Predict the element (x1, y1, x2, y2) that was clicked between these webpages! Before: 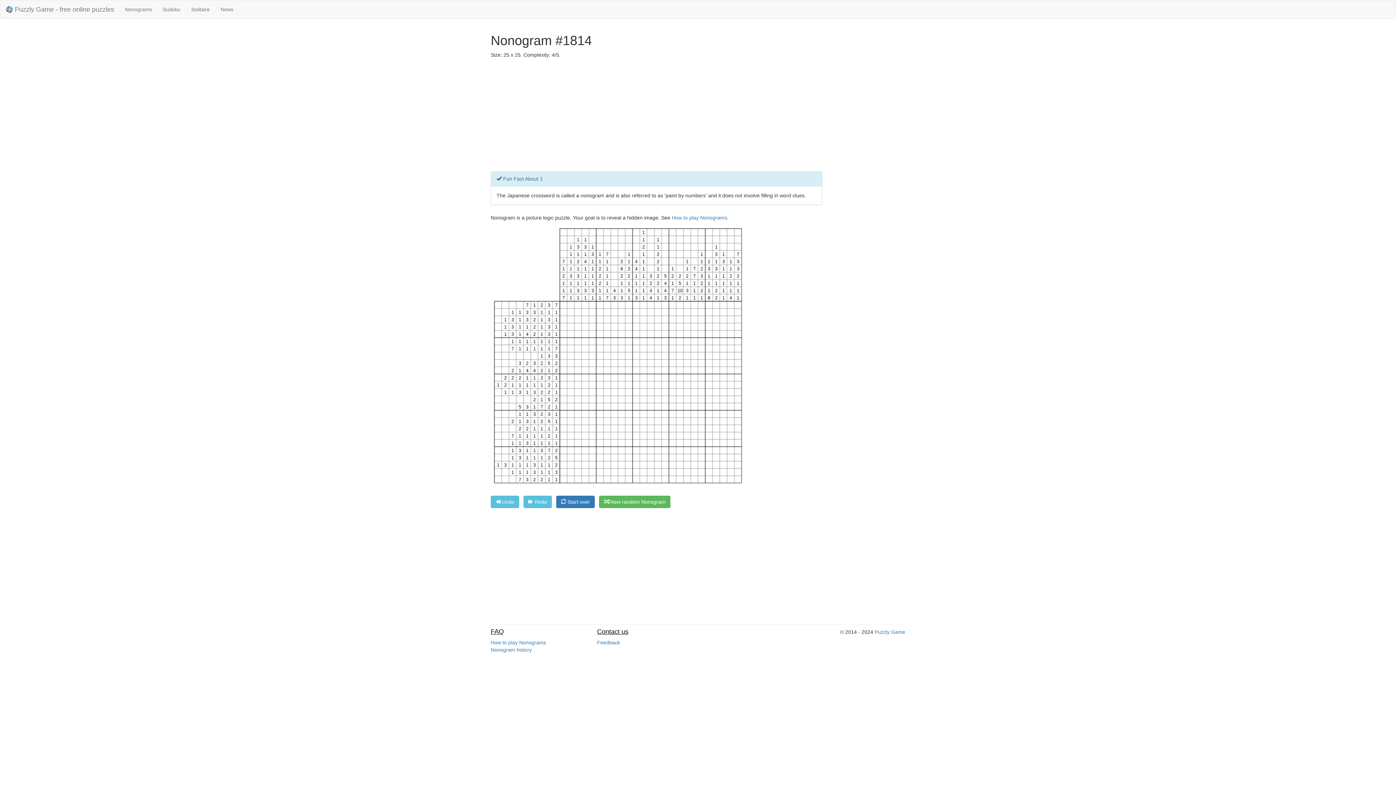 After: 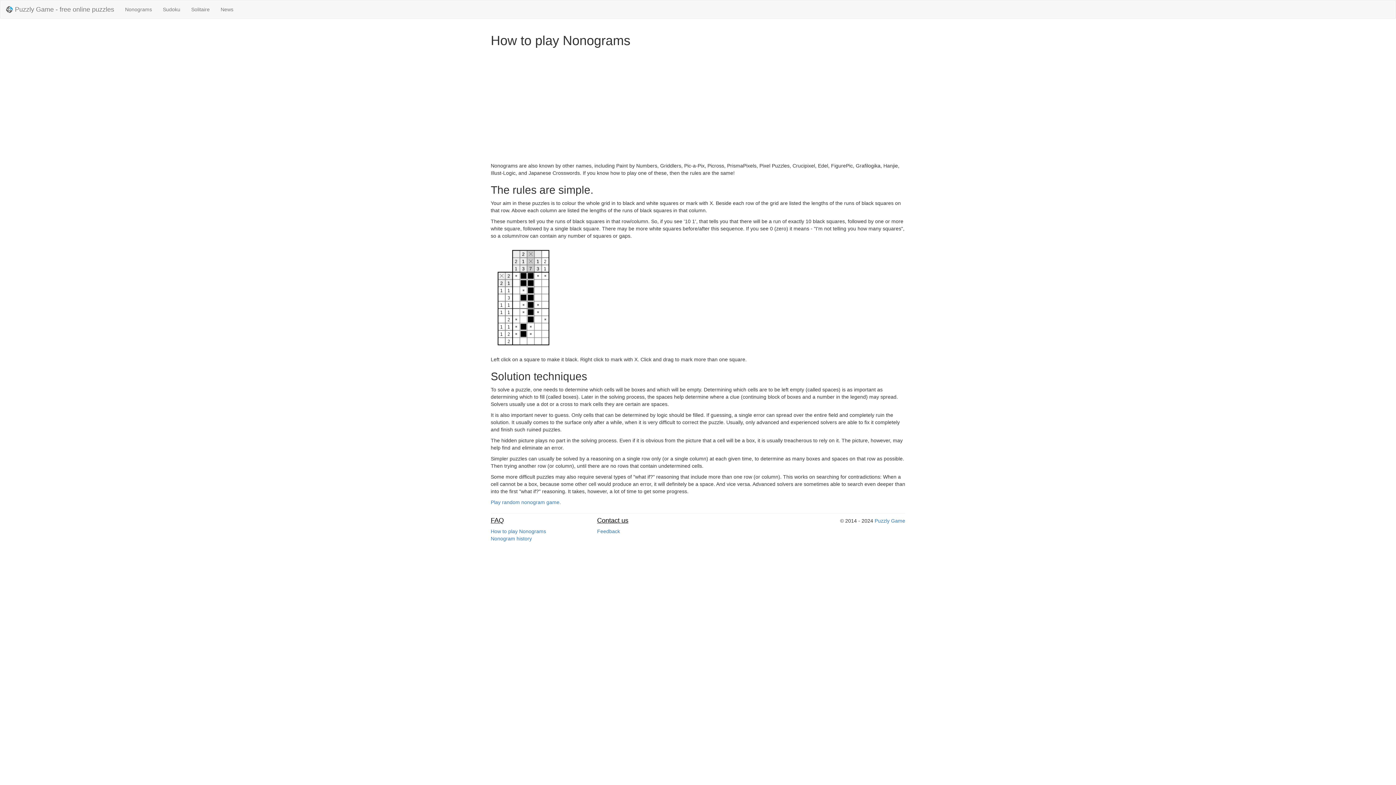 Action: bbox: (490, 640, 546, 645) label: How to play Nonograms